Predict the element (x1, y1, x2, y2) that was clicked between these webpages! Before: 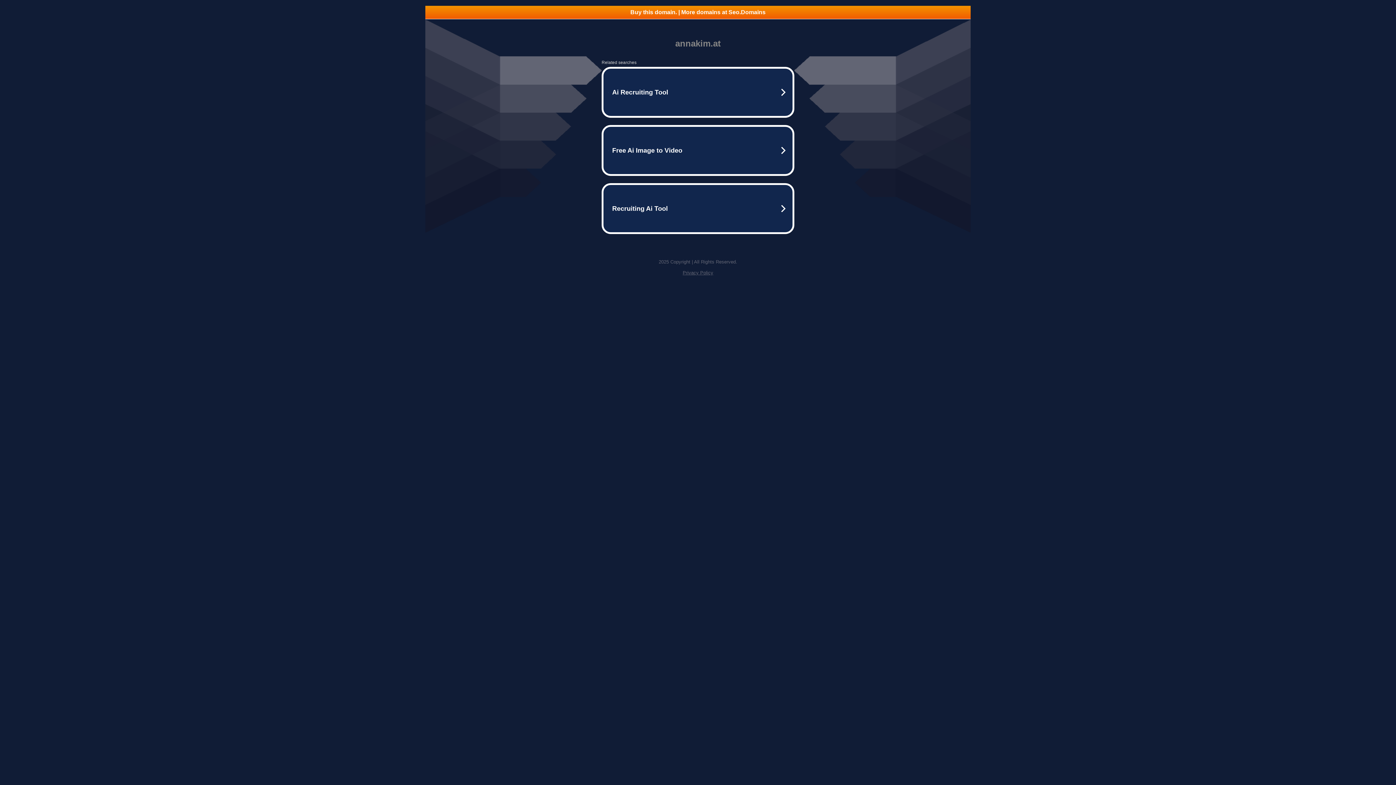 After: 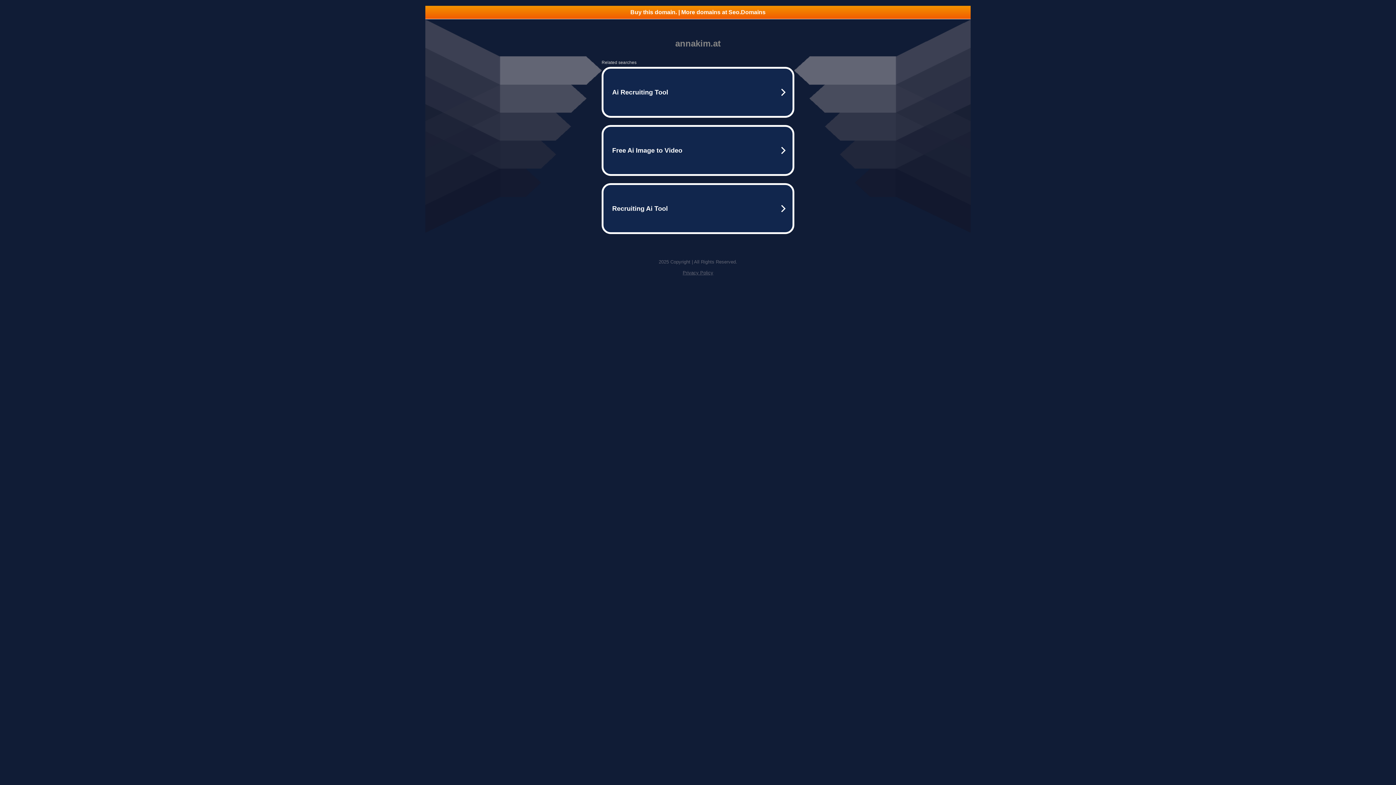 Action: label: Buy this domain. | More domains at Seo.Domains bbox: (425, 5, 970, 18)